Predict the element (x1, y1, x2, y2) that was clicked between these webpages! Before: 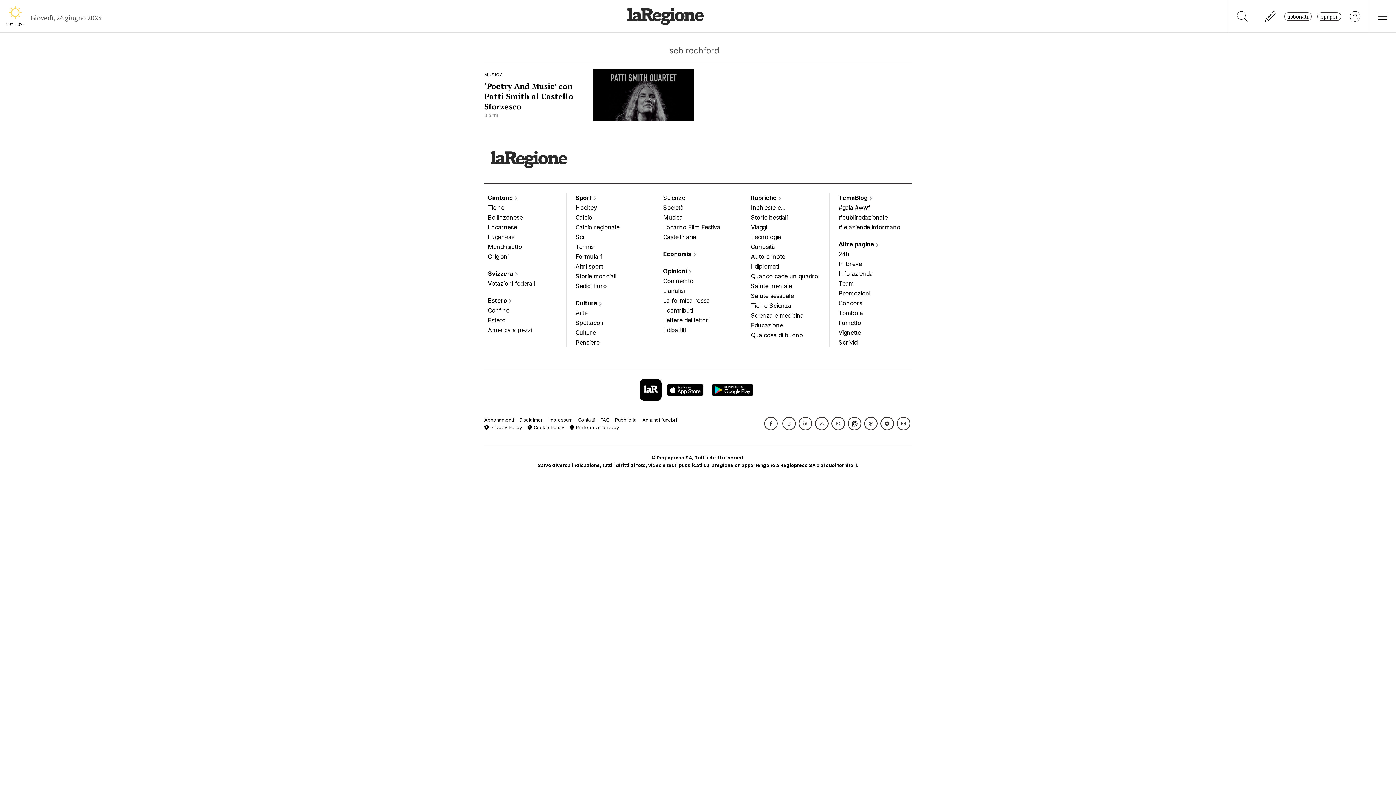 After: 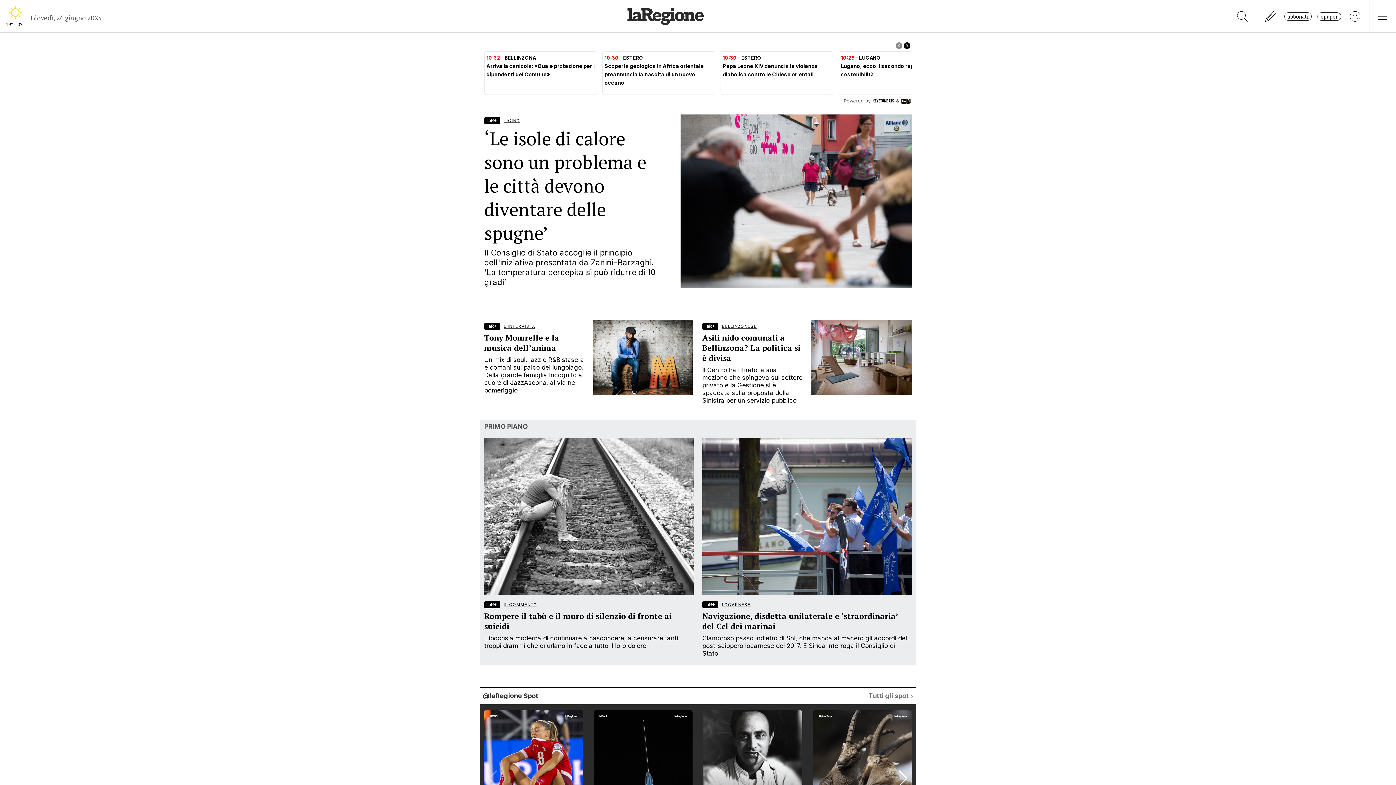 Action: bbox: (484, 155, 575, 162)